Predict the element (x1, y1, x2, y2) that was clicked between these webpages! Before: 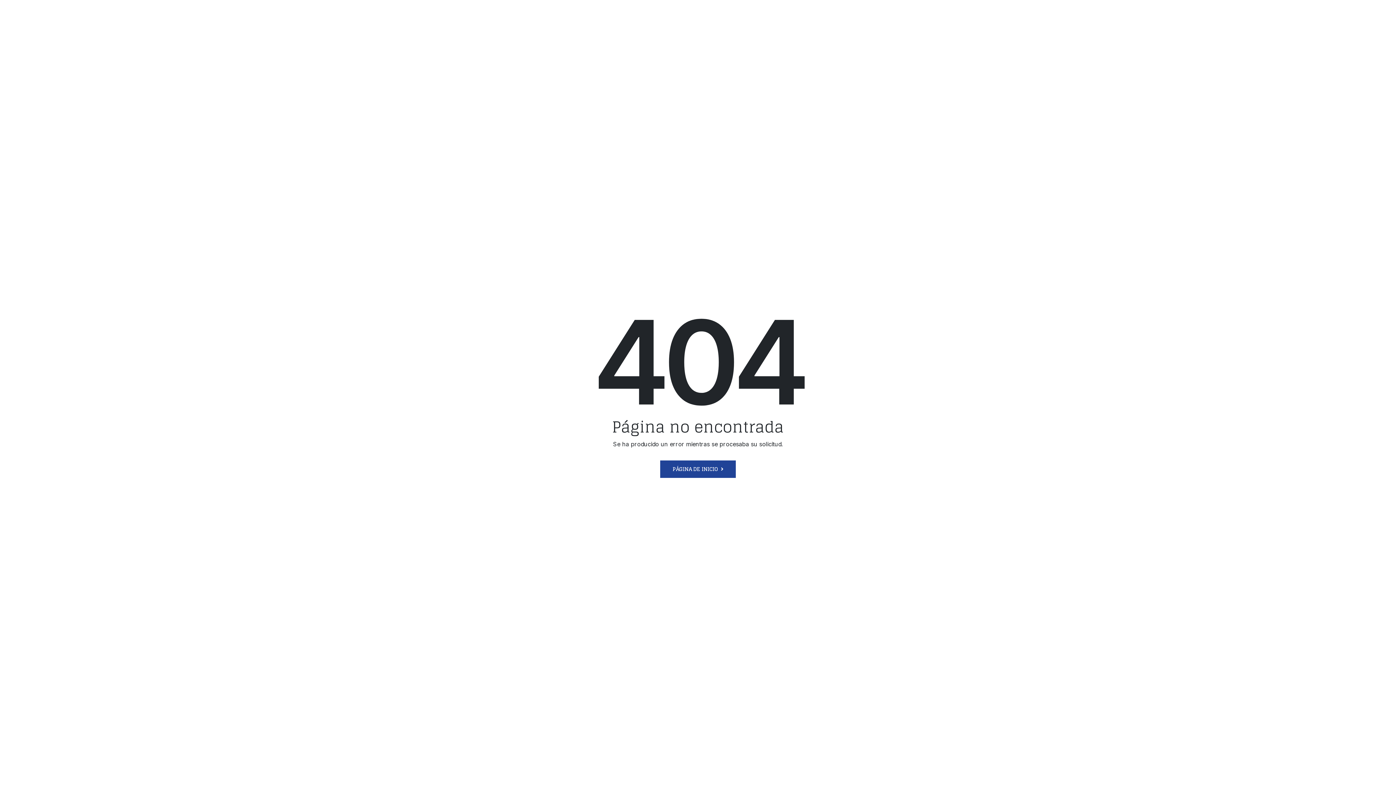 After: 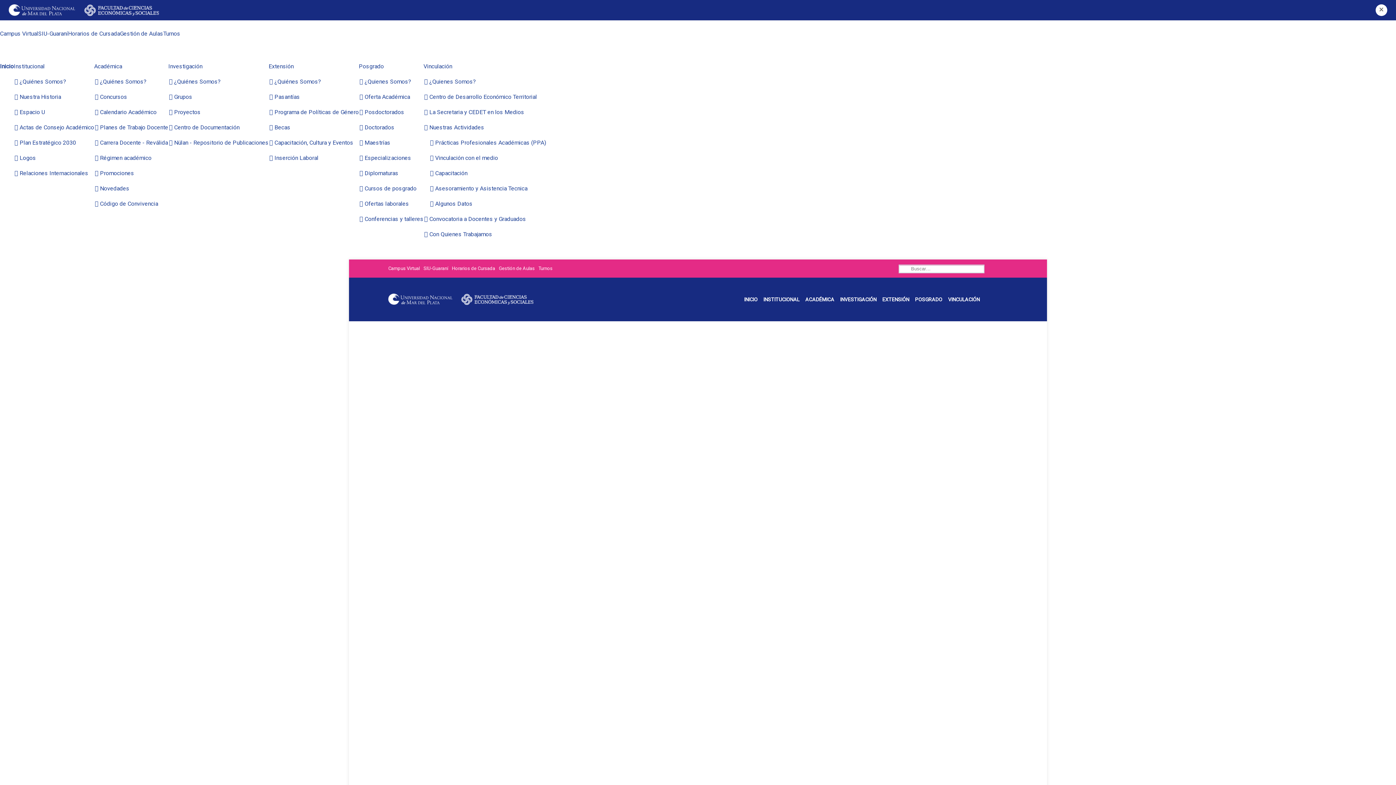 Action: bbox: (660, 460, 736, 478) label: PÁGINA DE INICIO